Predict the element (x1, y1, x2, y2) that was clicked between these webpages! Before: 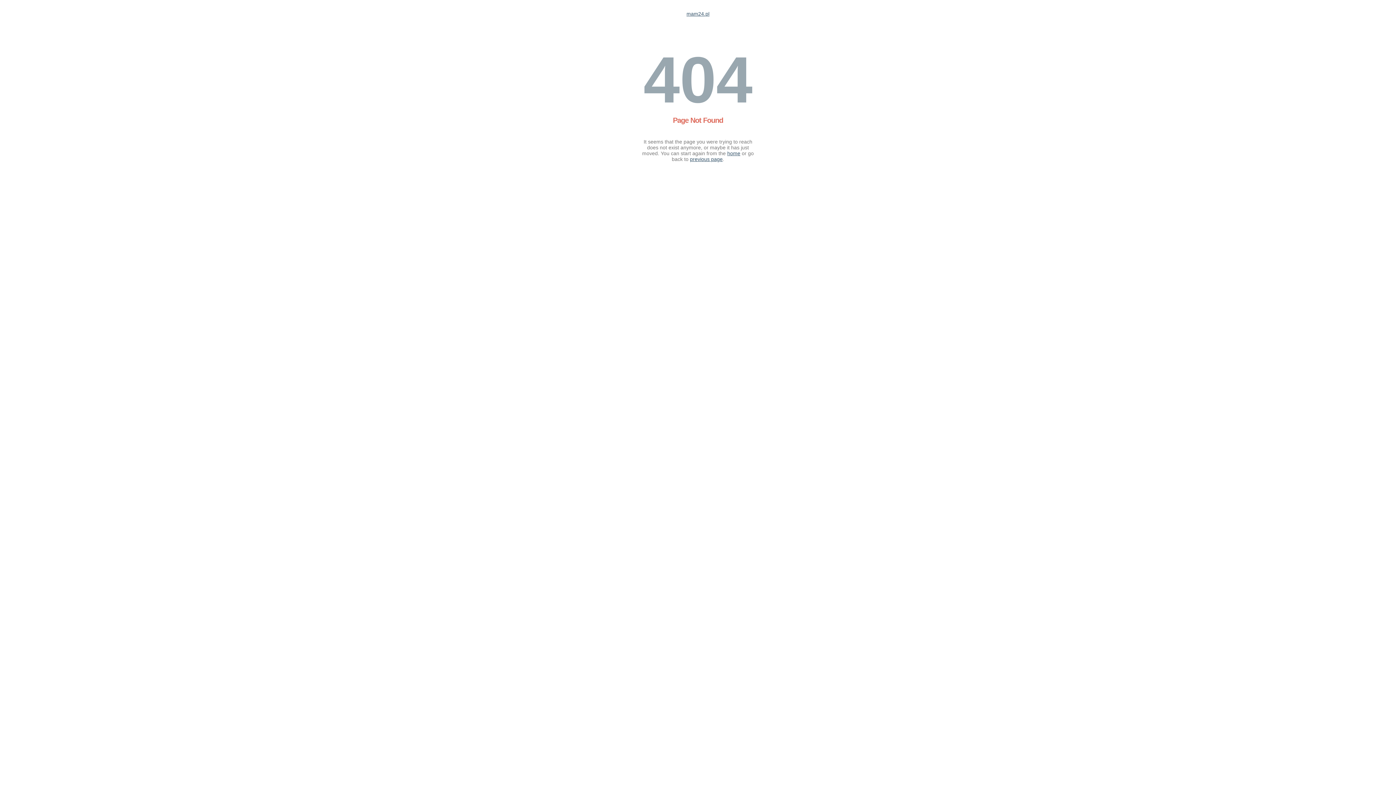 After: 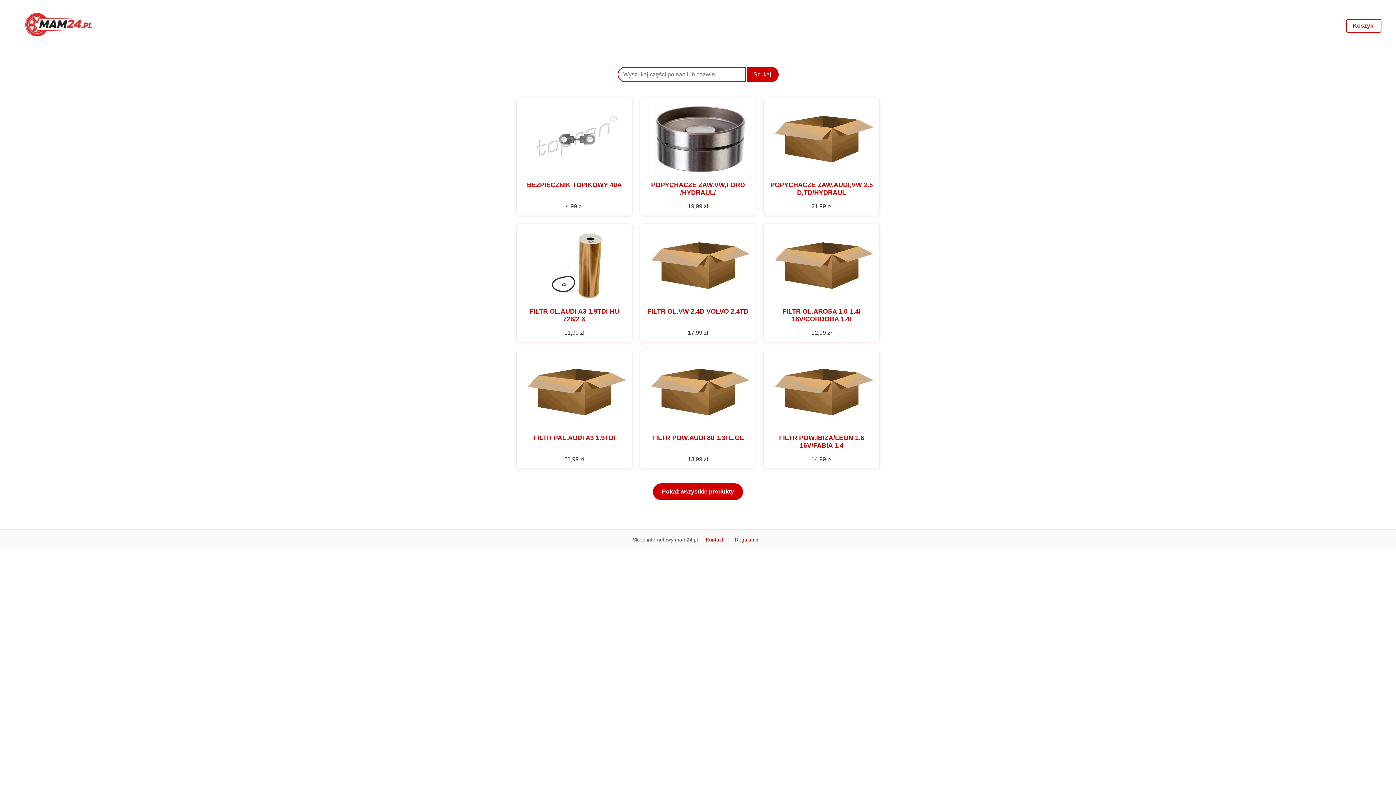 Action: bbox: (727, 150, 740, 156) label: home